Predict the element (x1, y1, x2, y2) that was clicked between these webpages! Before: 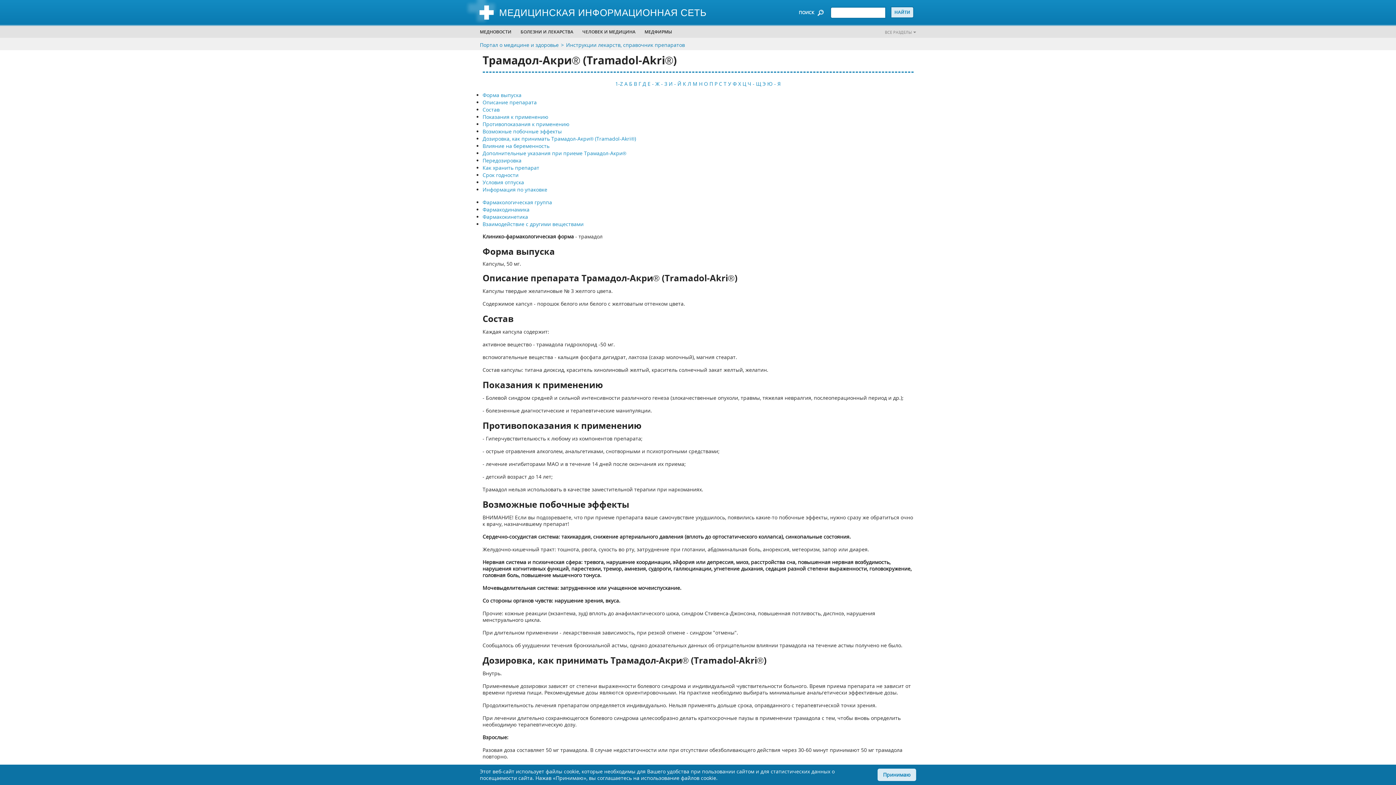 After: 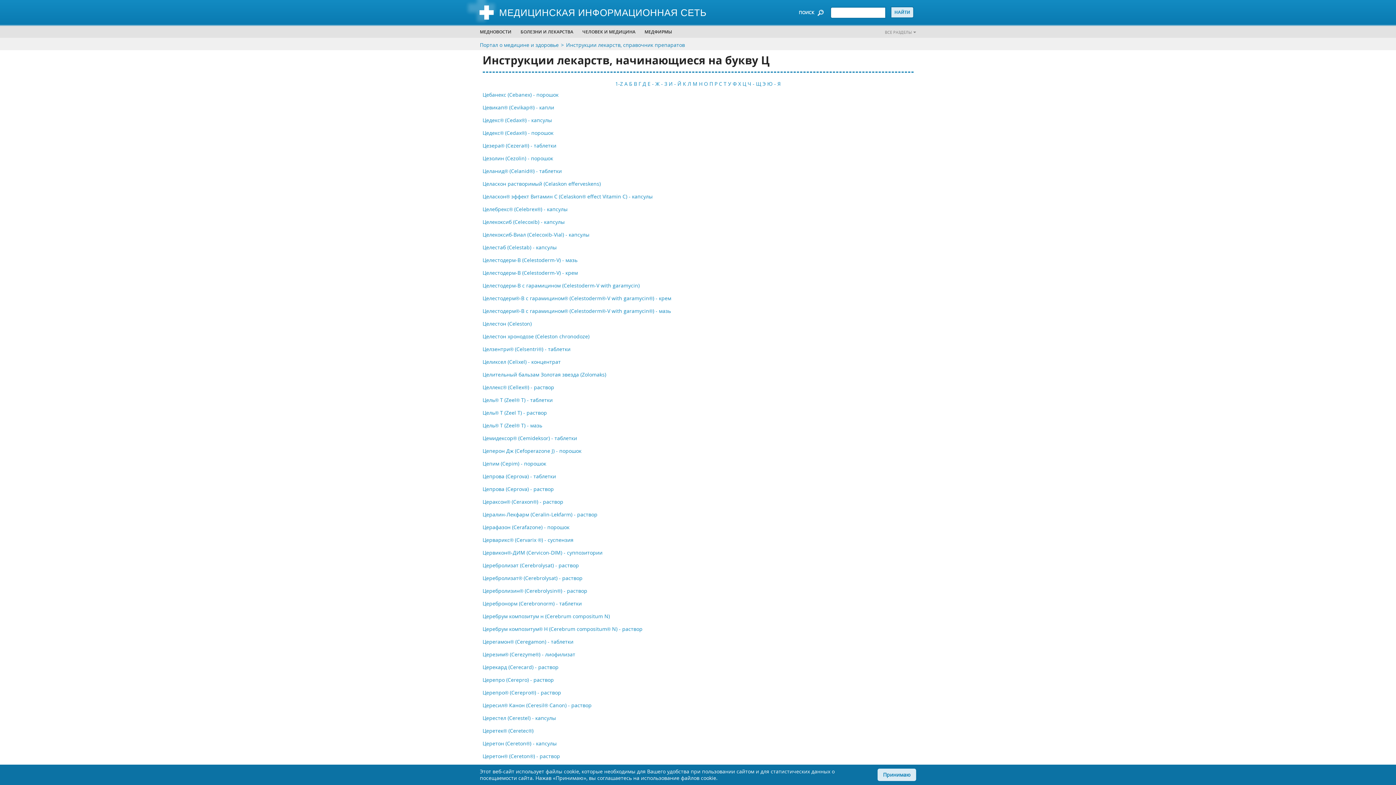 Action: label: Ц bbox: (742, 80, 746, 87)